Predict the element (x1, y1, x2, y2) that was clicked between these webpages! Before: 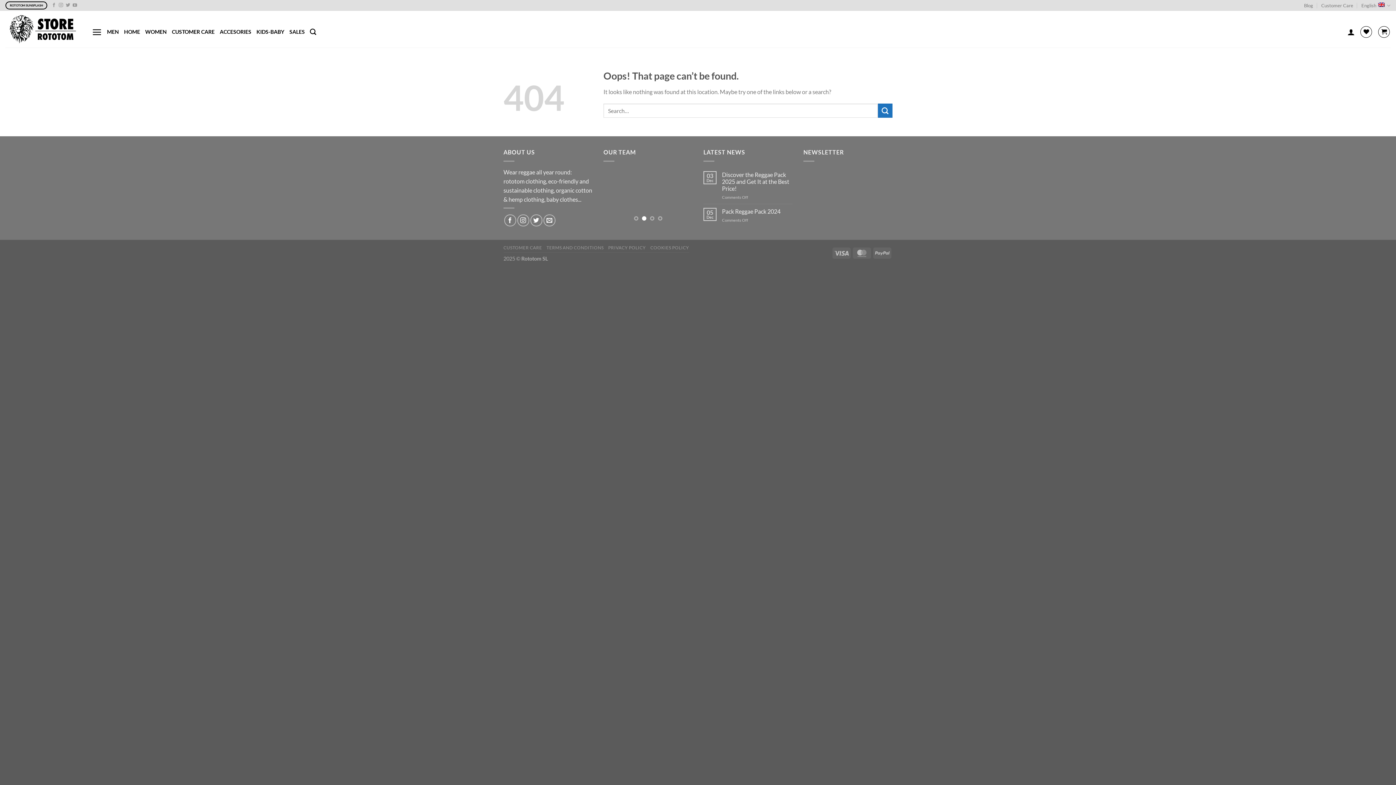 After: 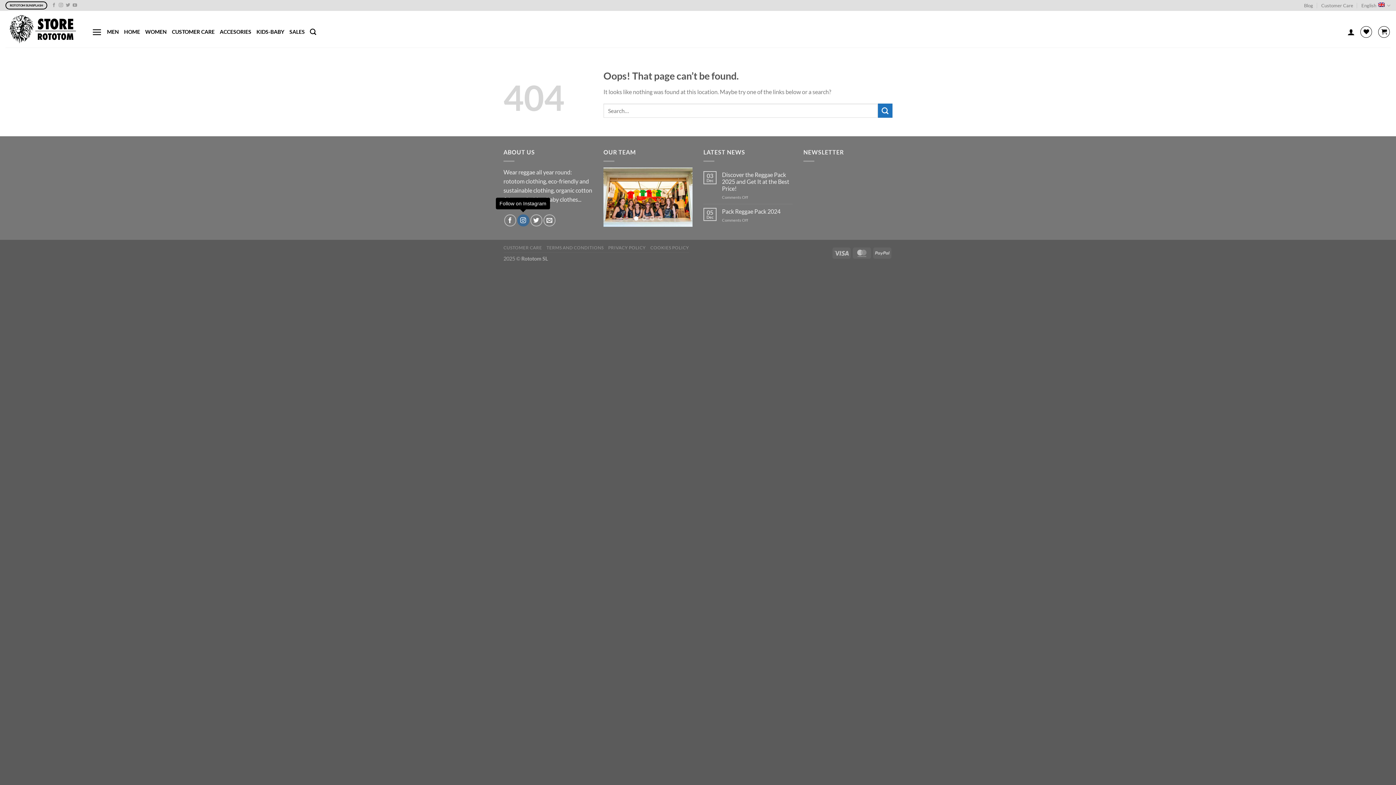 Action: bbox: (517, 214, 529, 226) label: Follow on Instagram